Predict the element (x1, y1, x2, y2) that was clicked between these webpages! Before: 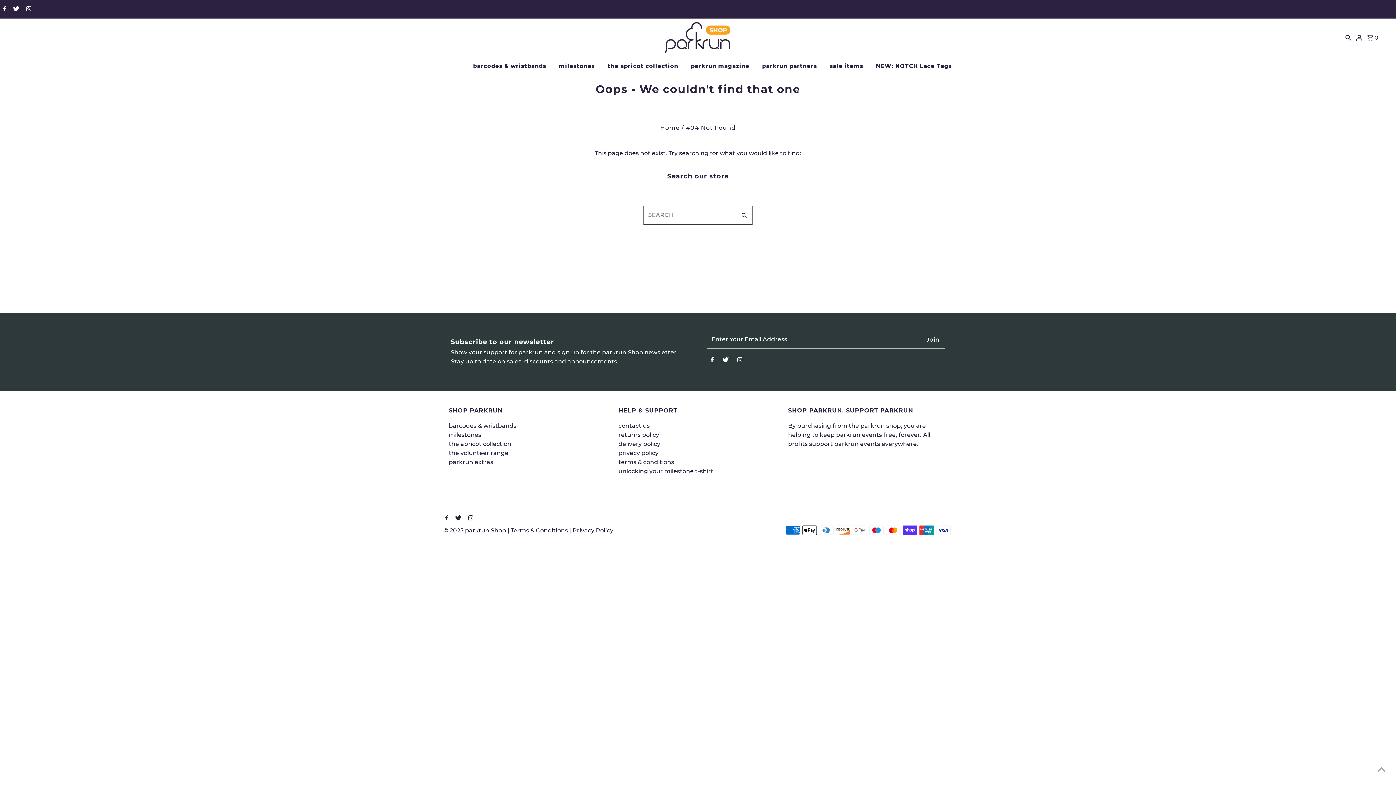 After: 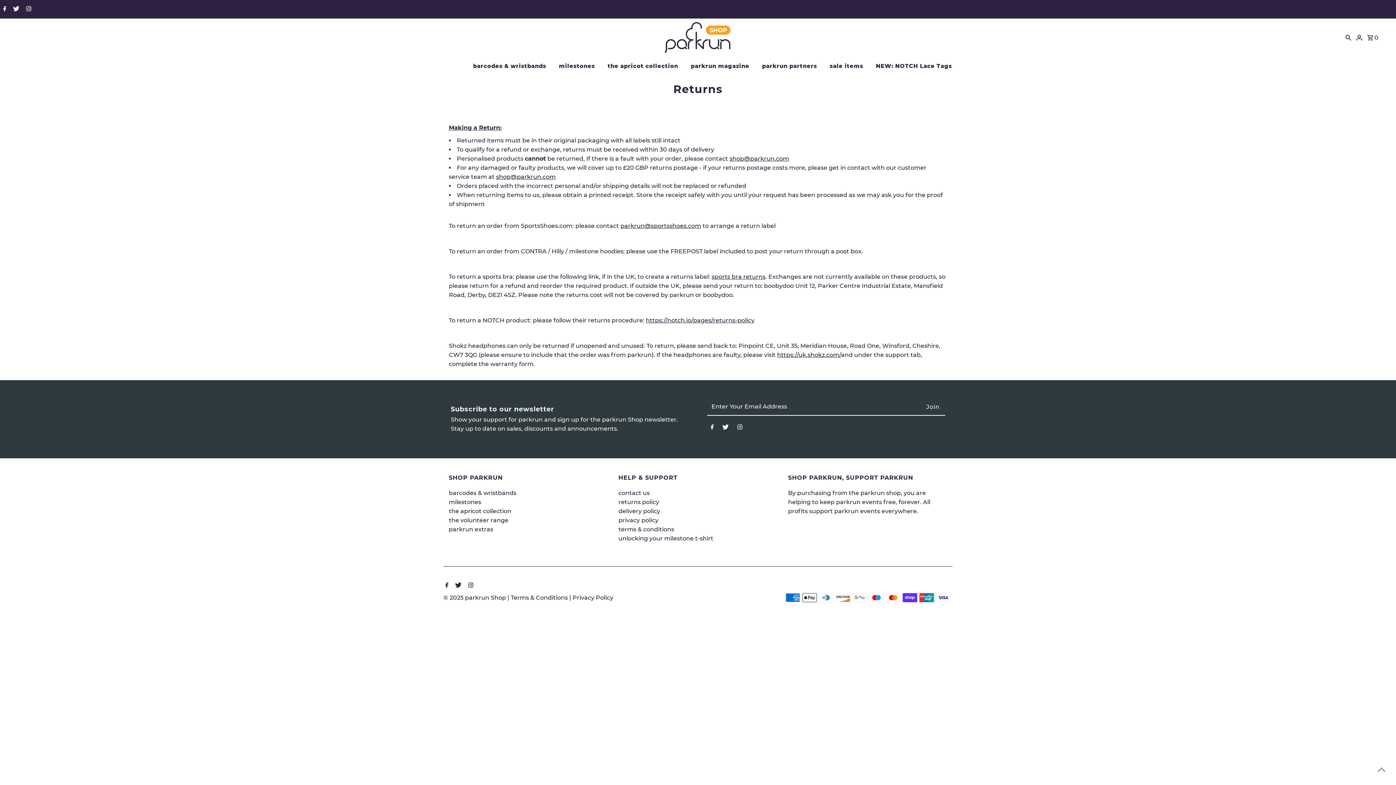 Action: label: returns policy bbox: (618, 431, 659, 438)